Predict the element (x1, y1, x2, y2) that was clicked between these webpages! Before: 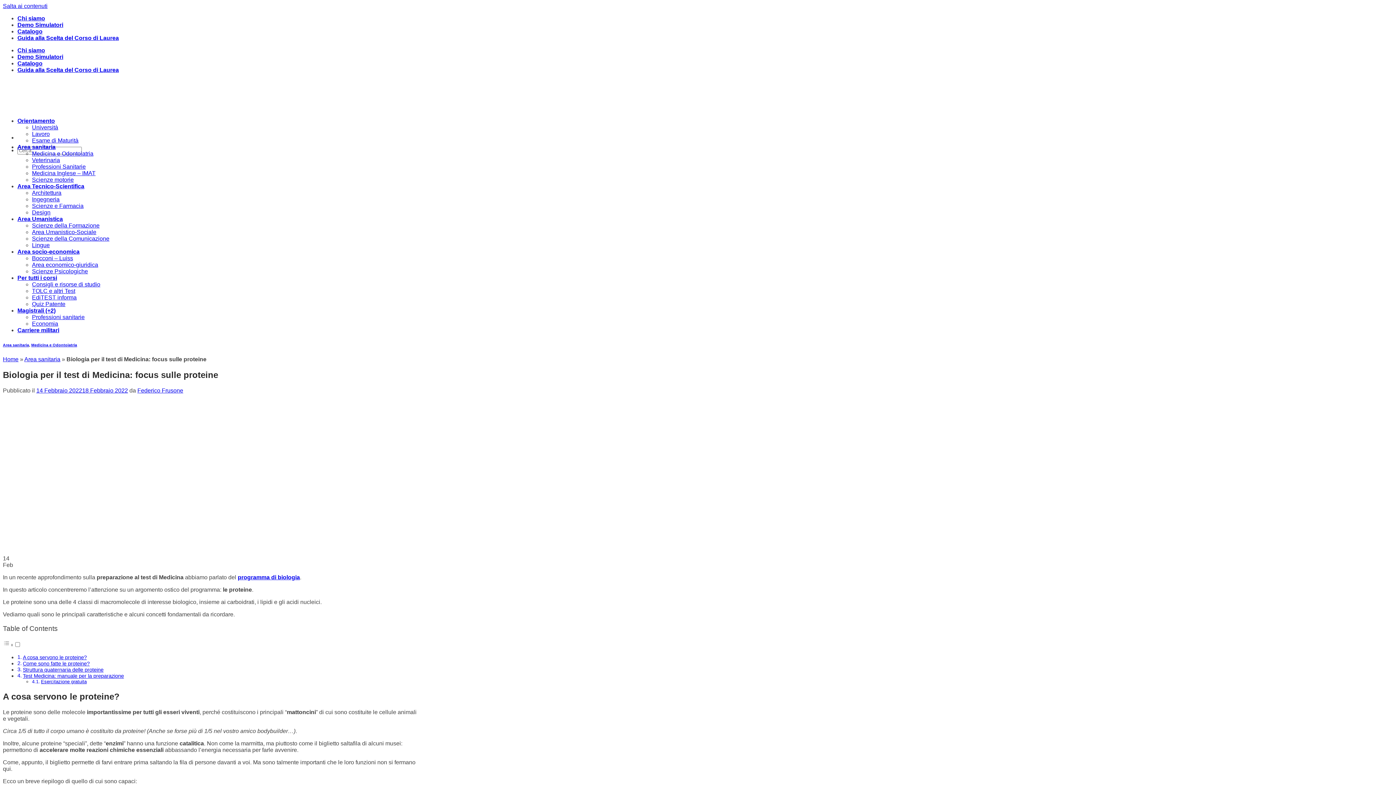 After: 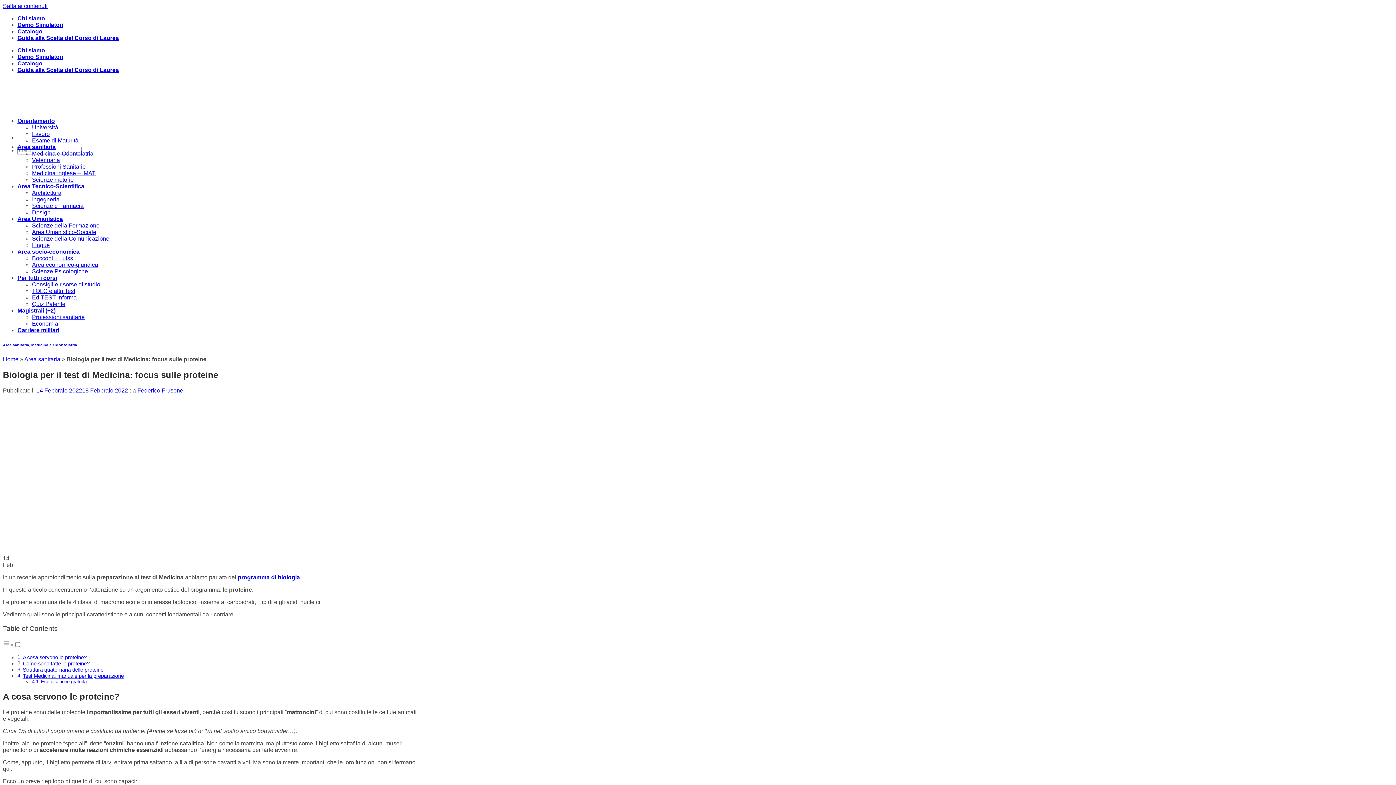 Action: bbox: (17, 28, 42, 34) label: Catalogo